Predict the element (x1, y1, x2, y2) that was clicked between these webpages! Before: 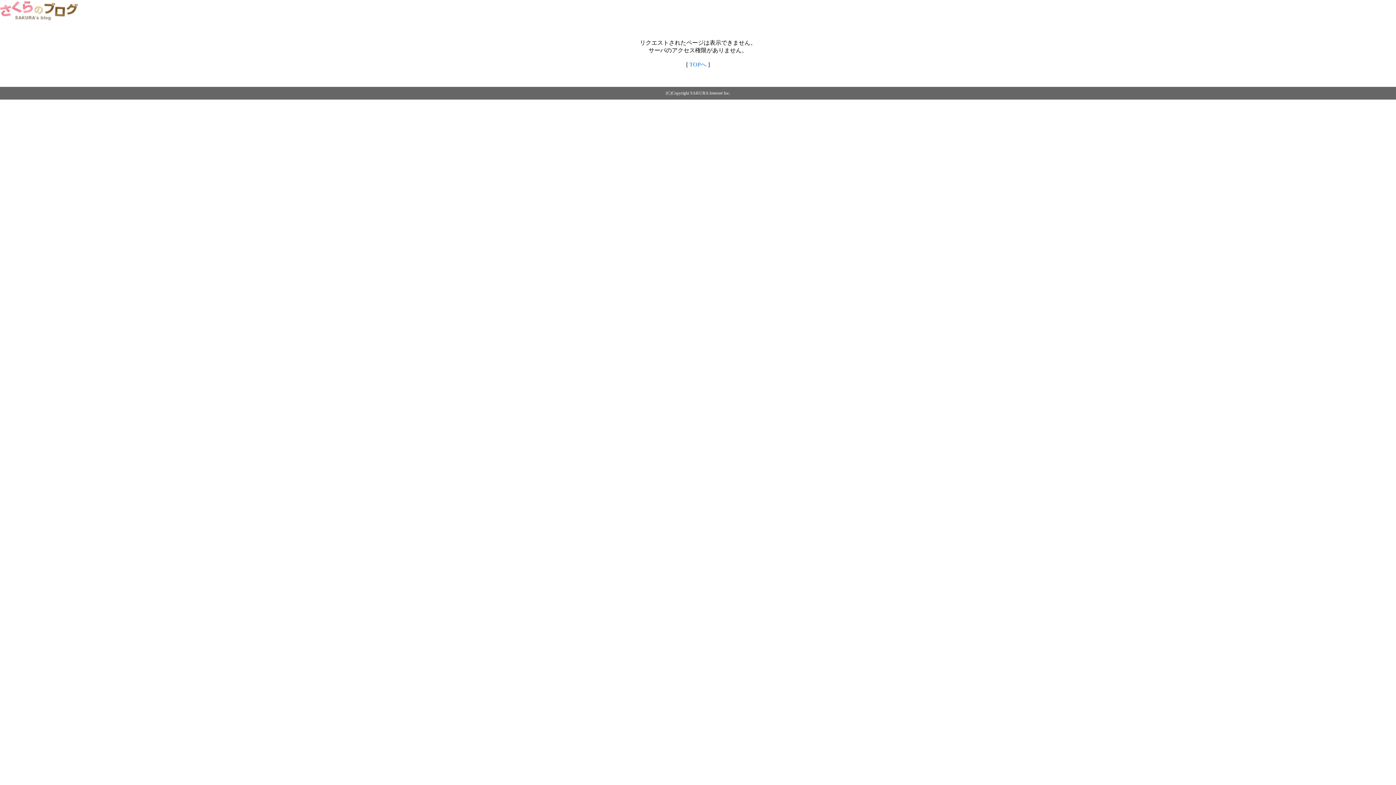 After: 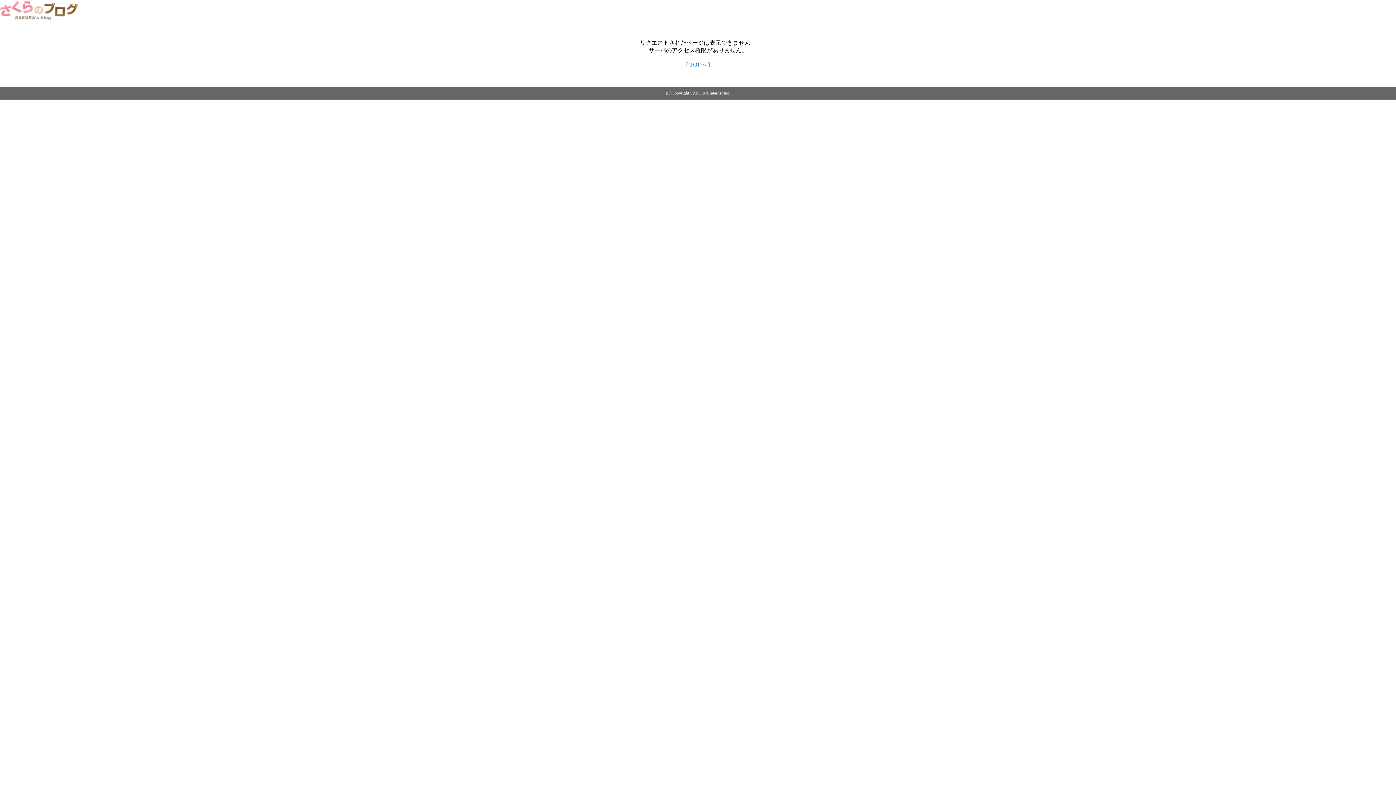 Action: bbox: (0, 14, 79, 20)